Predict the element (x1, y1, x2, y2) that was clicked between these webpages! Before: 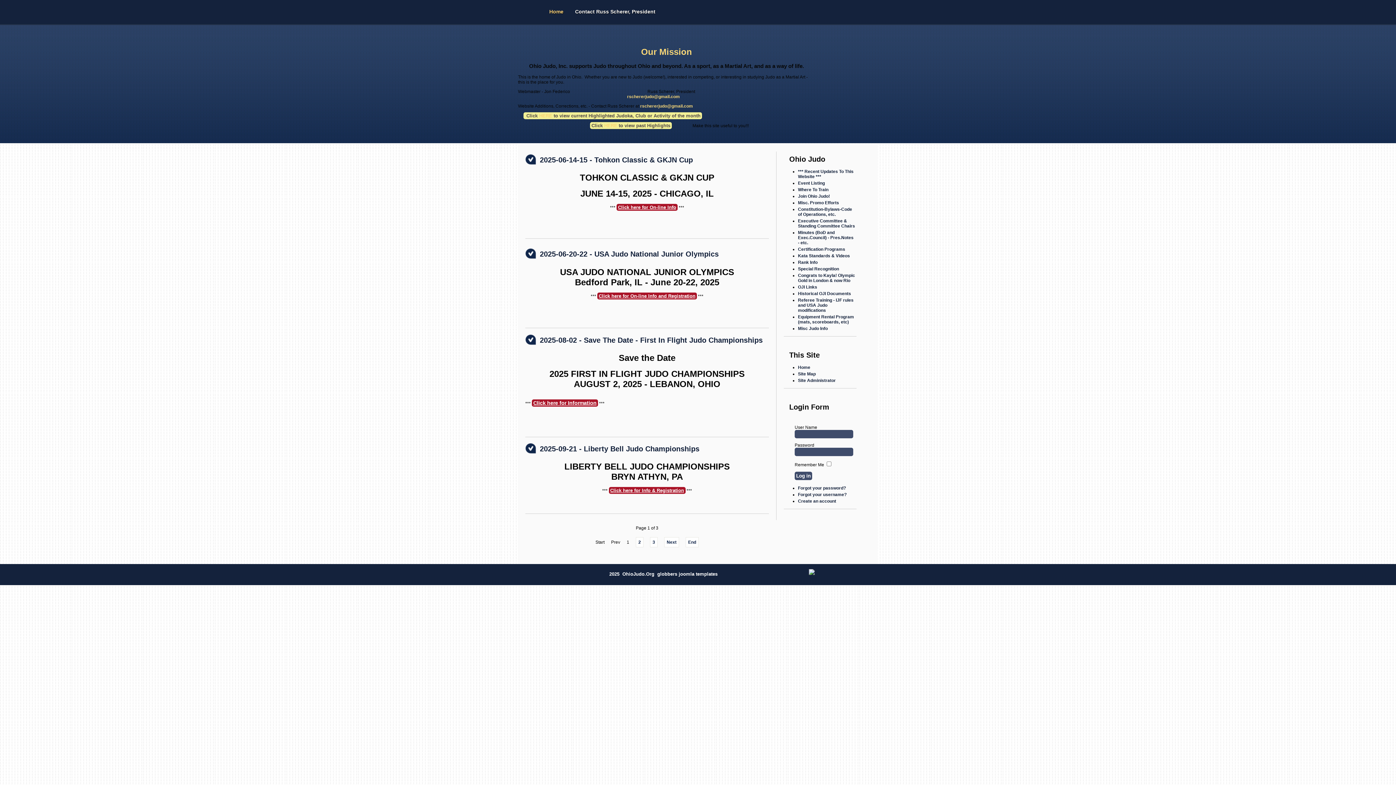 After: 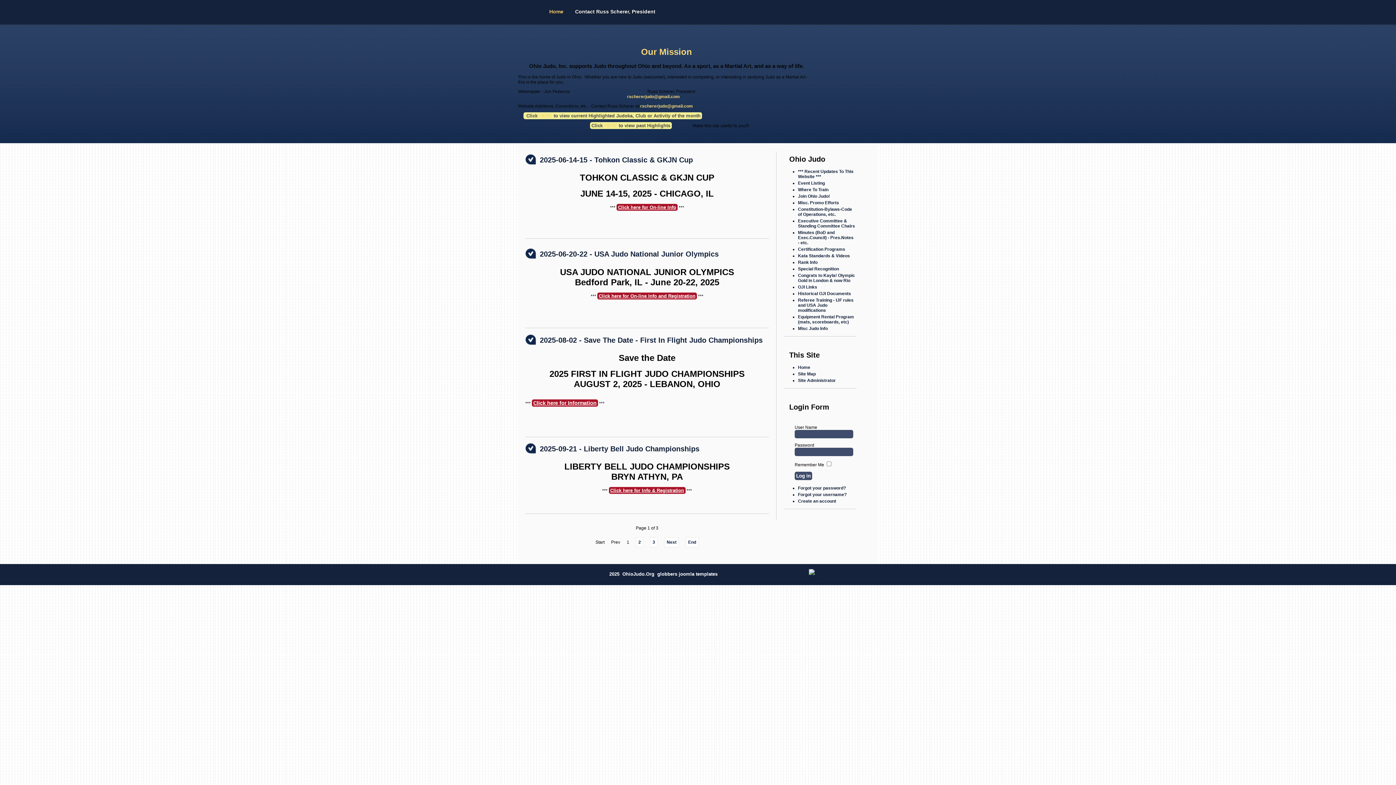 Action: label: rschererjudo@gmail.com bbox: (627, 94, 680, 99)